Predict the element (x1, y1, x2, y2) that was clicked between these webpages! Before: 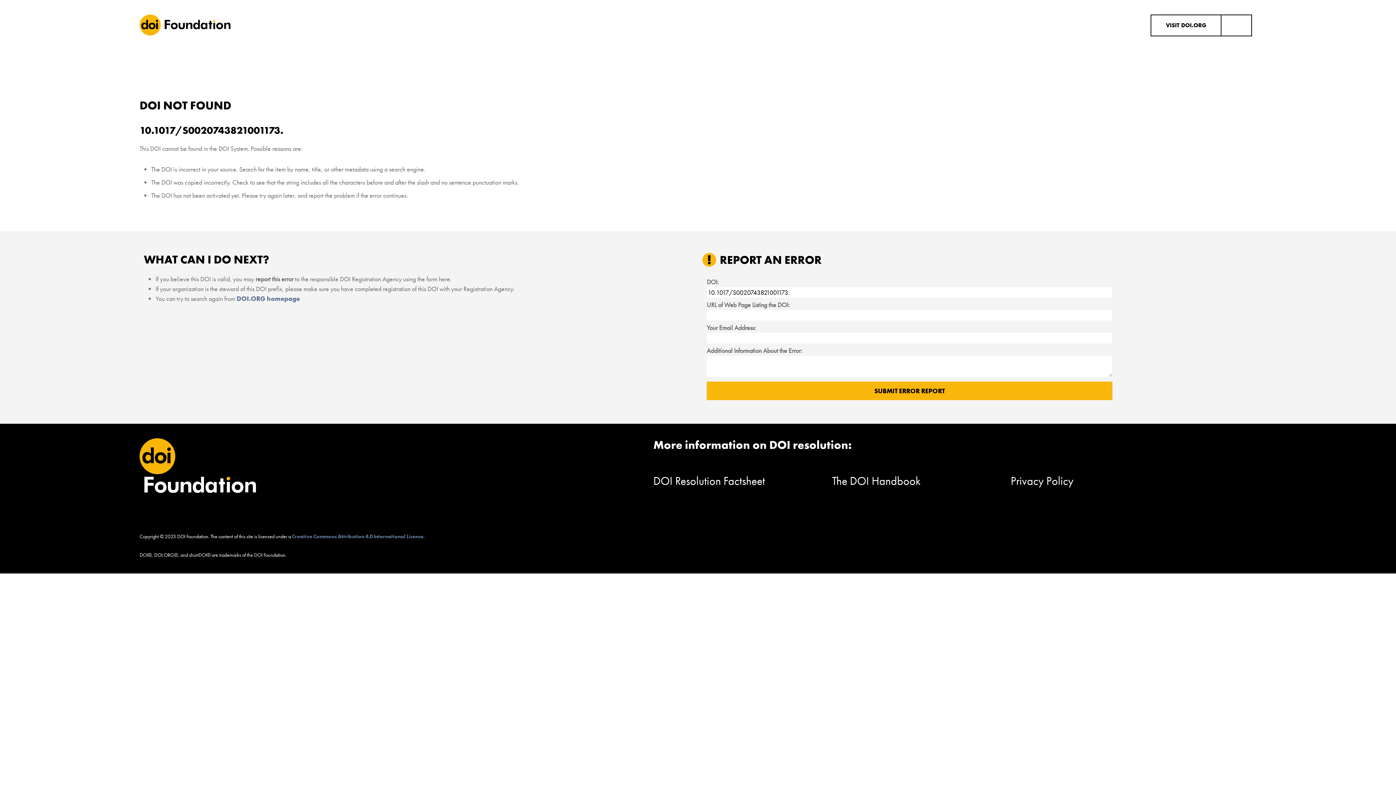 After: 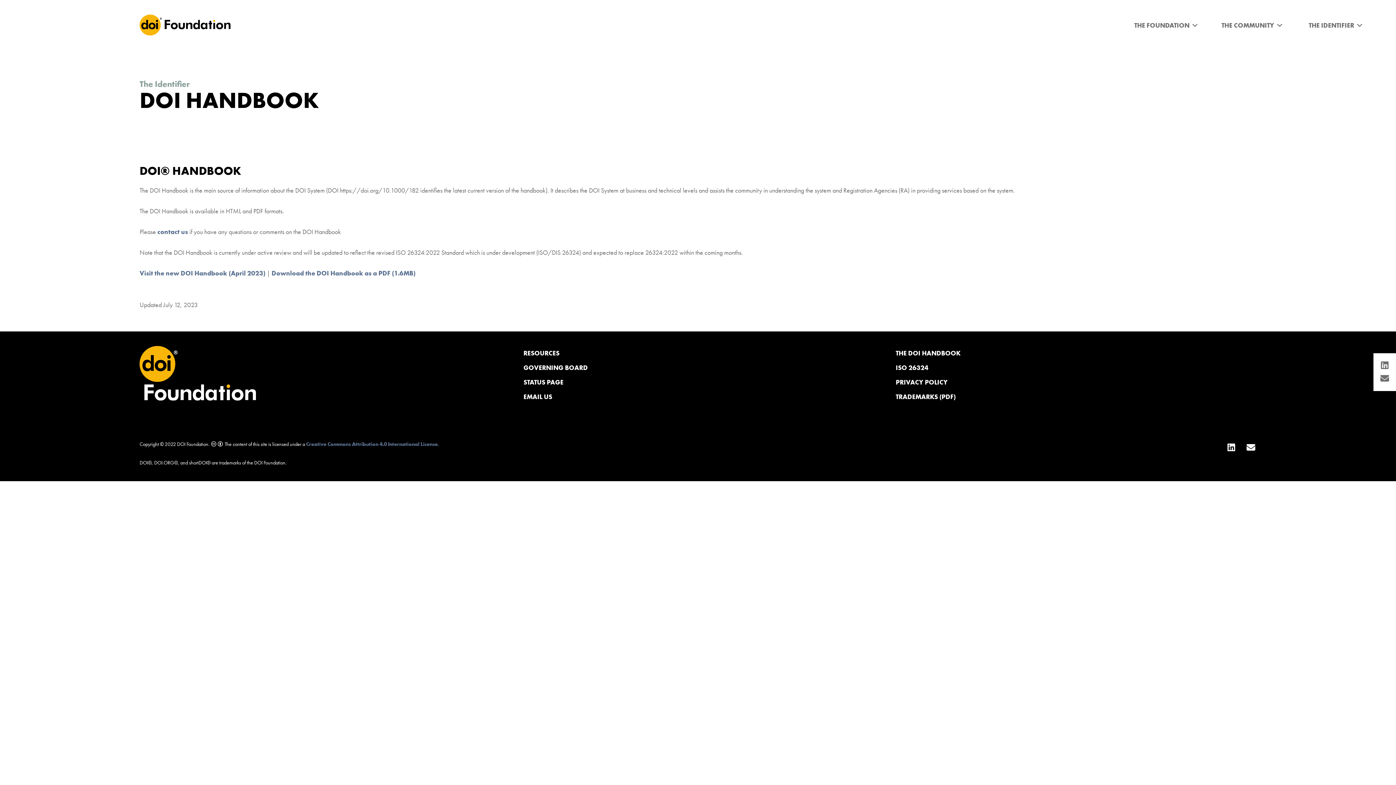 Action: label: The DOI Handbook bbox: (832, 473, 920, 488)